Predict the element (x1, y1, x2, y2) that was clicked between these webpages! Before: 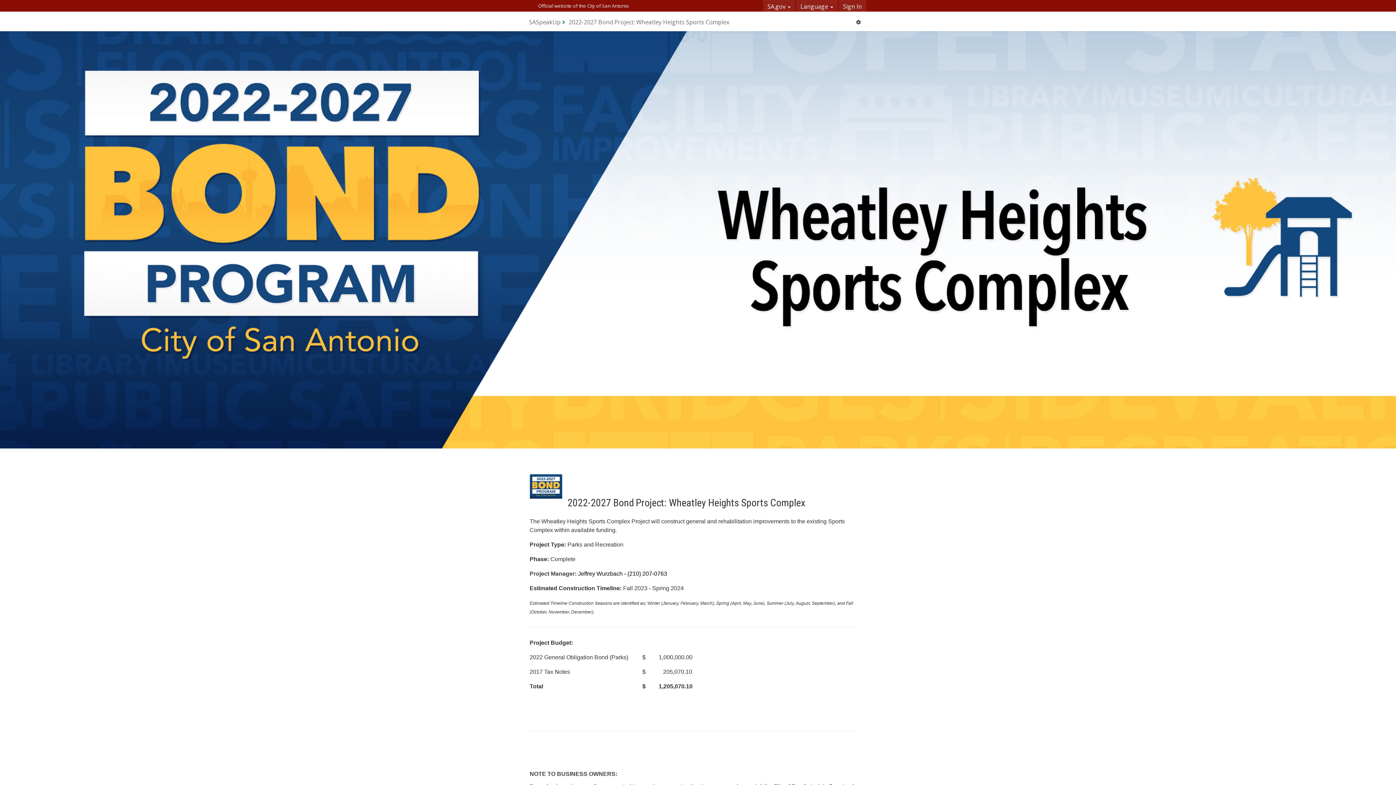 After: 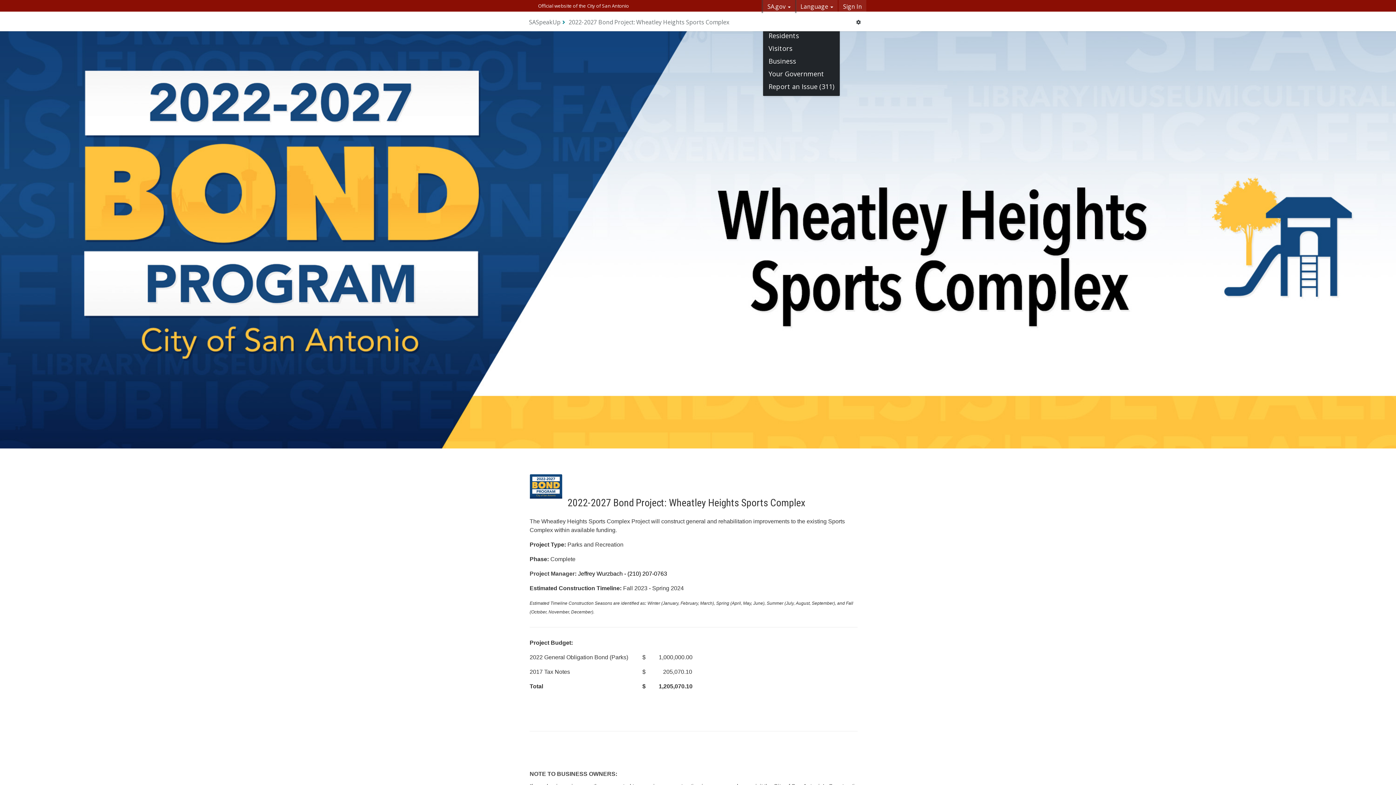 Action: label: SA.gov  bbox: (763, 0, 795, 13)